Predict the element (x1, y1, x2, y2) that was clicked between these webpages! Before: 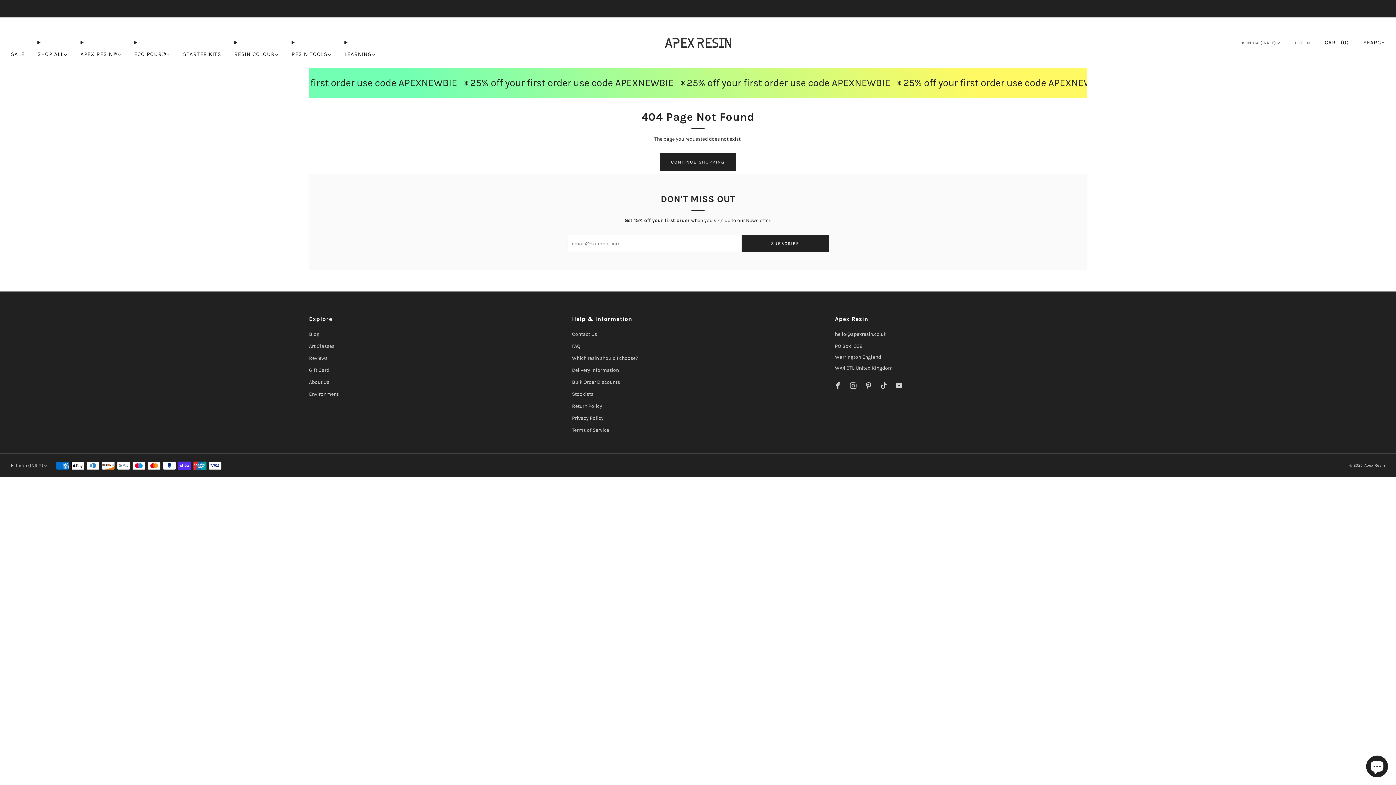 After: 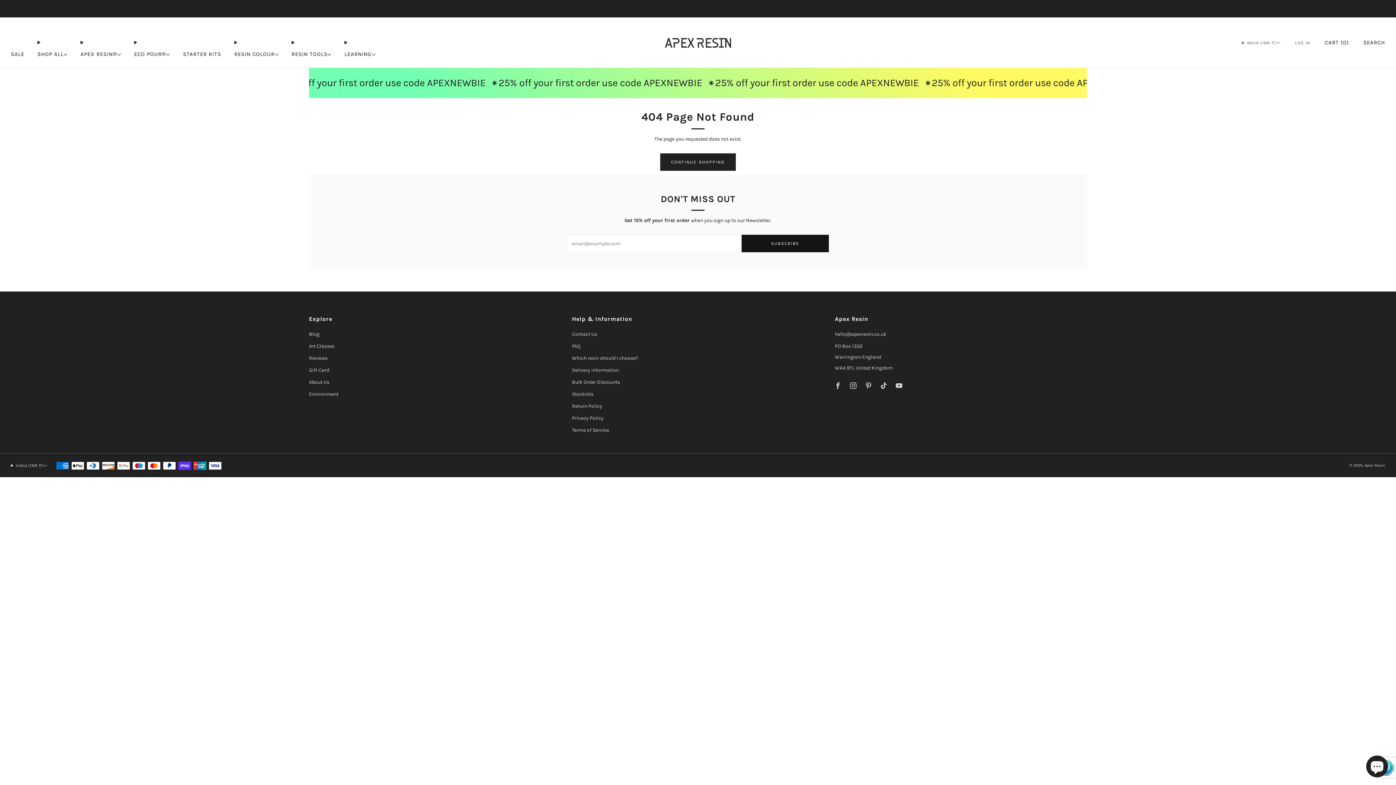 Action: label: SUBSCRIBE bbox: (741, 234, 829, 252)